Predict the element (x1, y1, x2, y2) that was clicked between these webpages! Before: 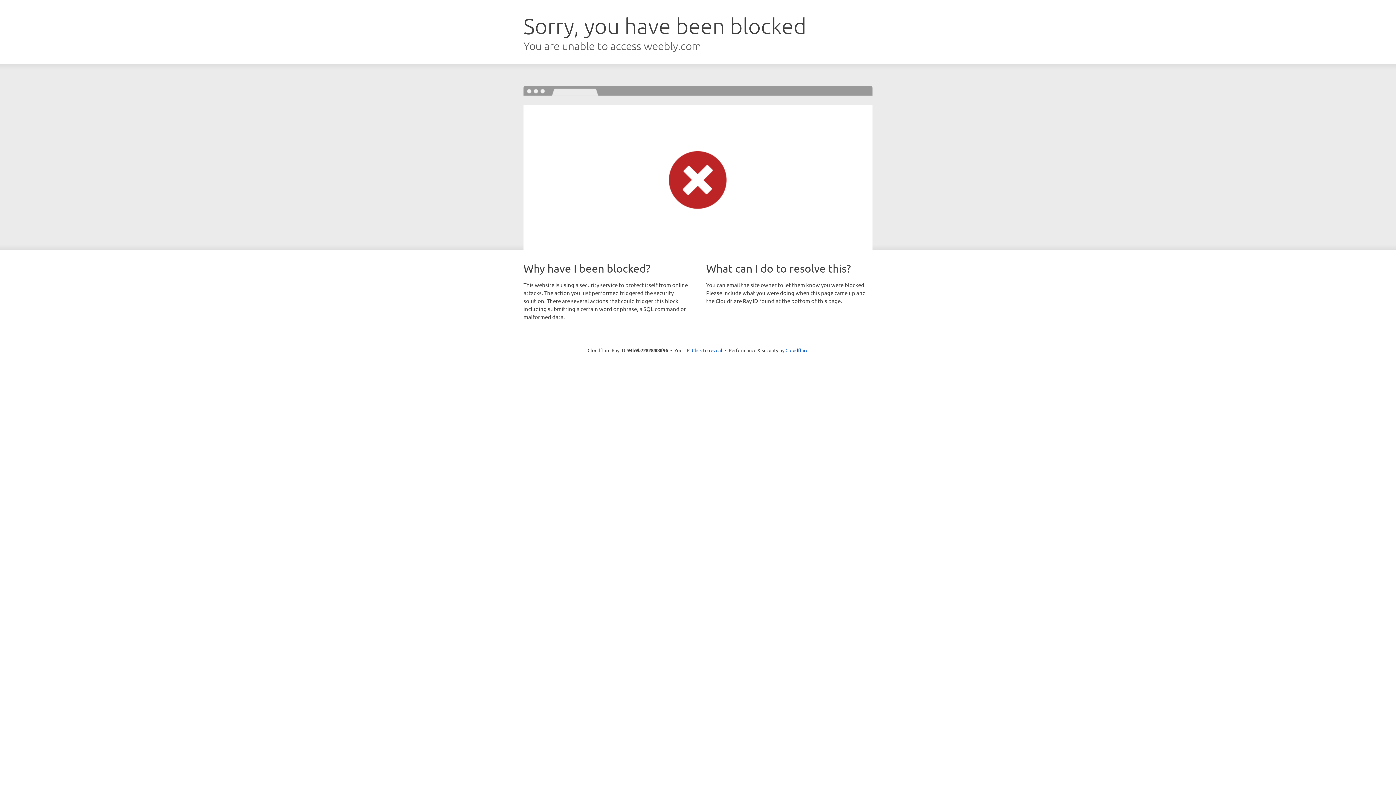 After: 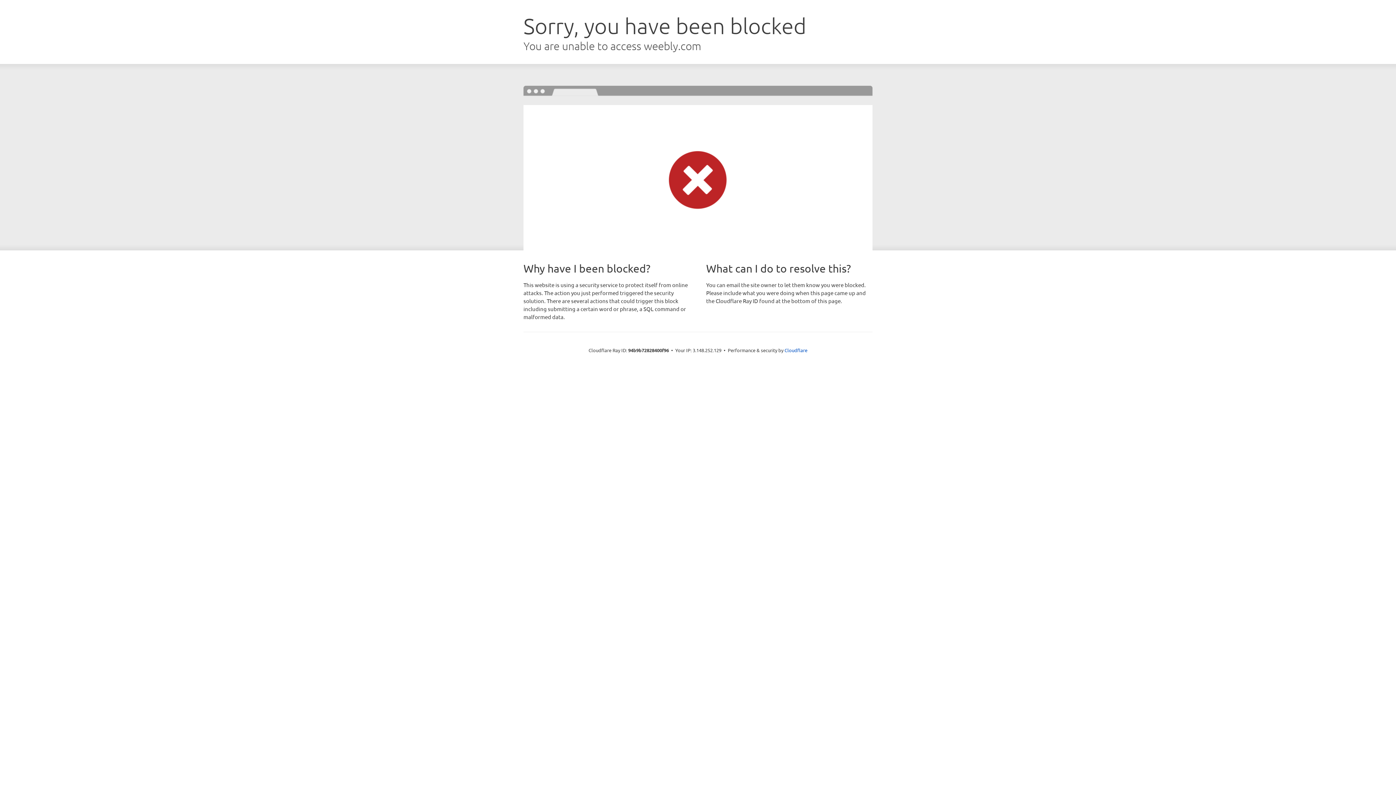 Action: label: Click to reveal bbox: (692, 346, 722, 353)